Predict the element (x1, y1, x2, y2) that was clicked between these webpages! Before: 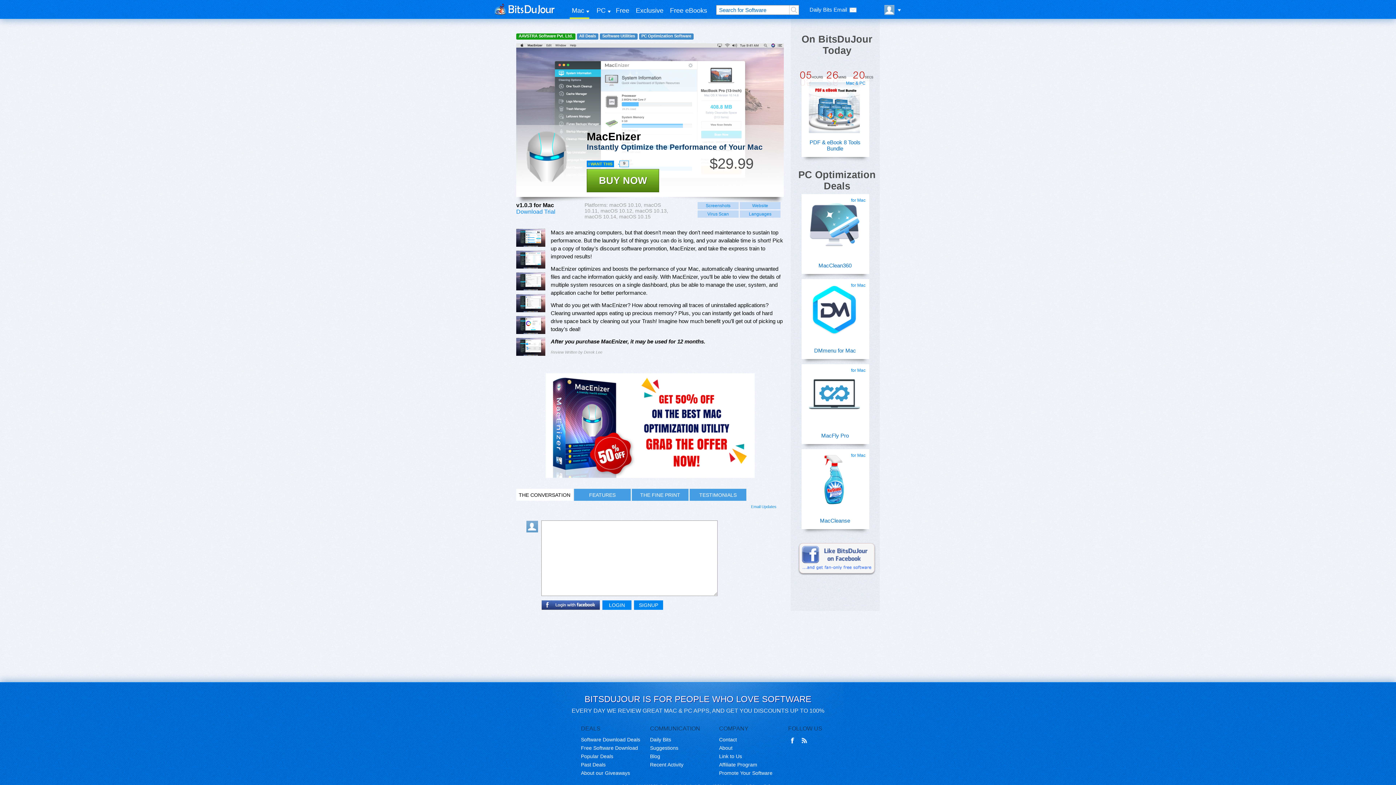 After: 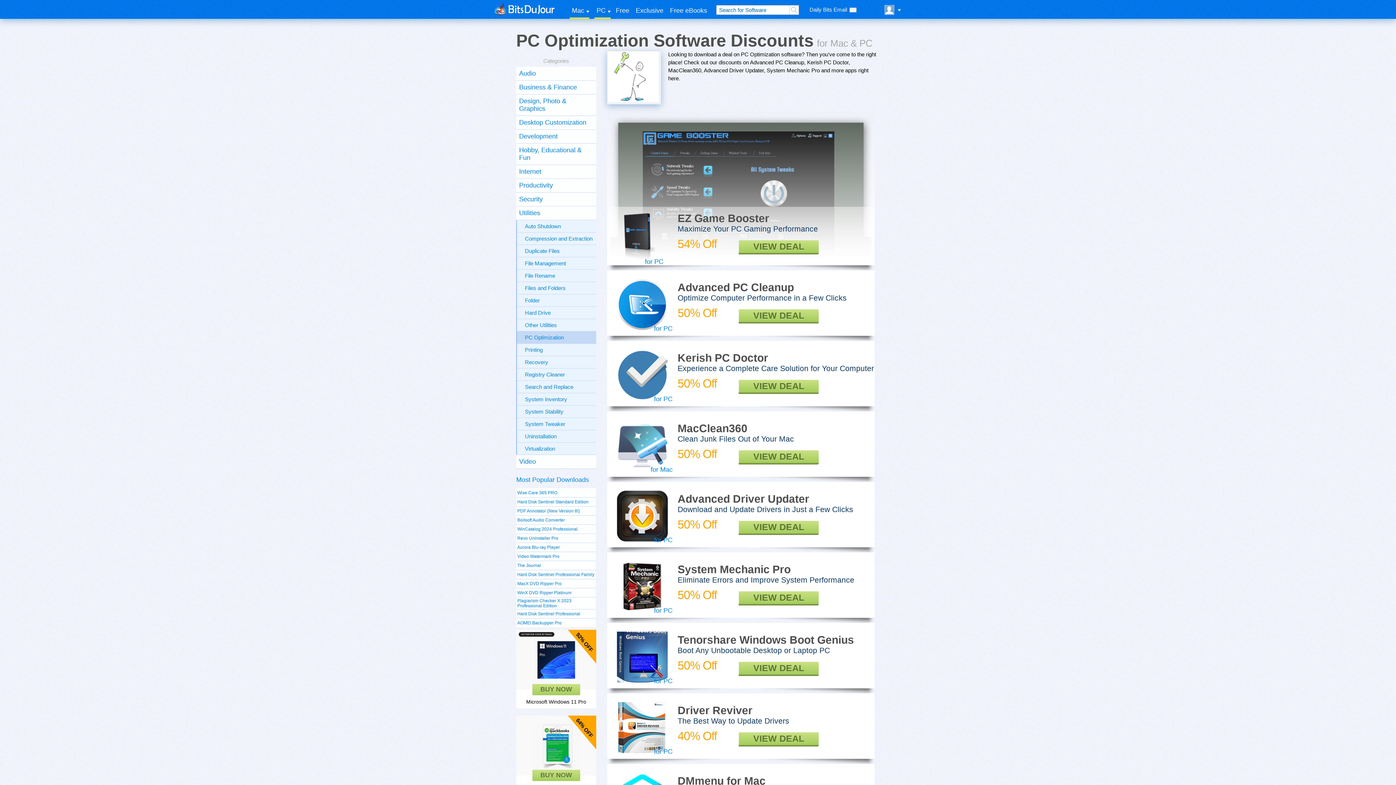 Action: label: PC Optimization Deals bbox: (798, 169, 876, 191)